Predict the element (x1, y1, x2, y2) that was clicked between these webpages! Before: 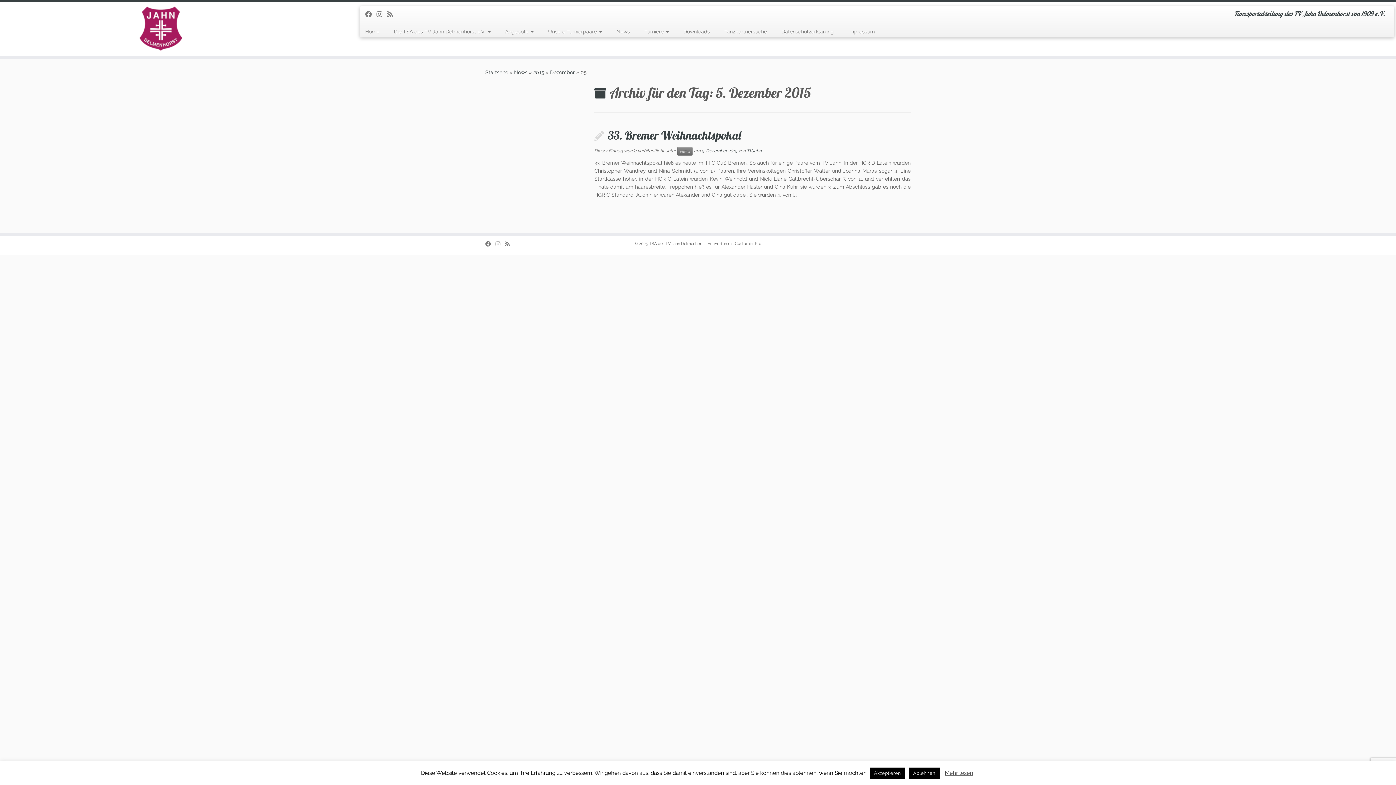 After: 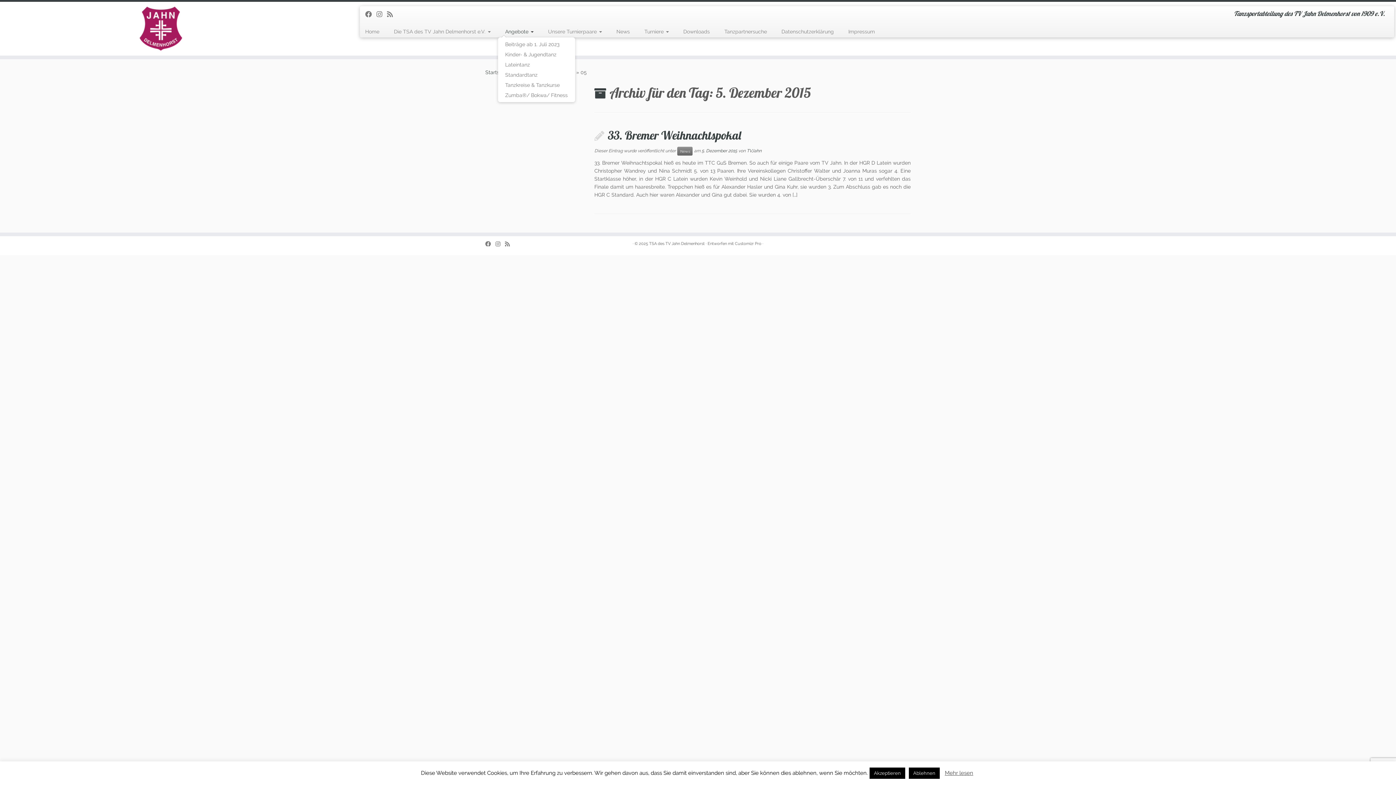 Action: label: Angebote  bbox: (498, 25, 540, 37)